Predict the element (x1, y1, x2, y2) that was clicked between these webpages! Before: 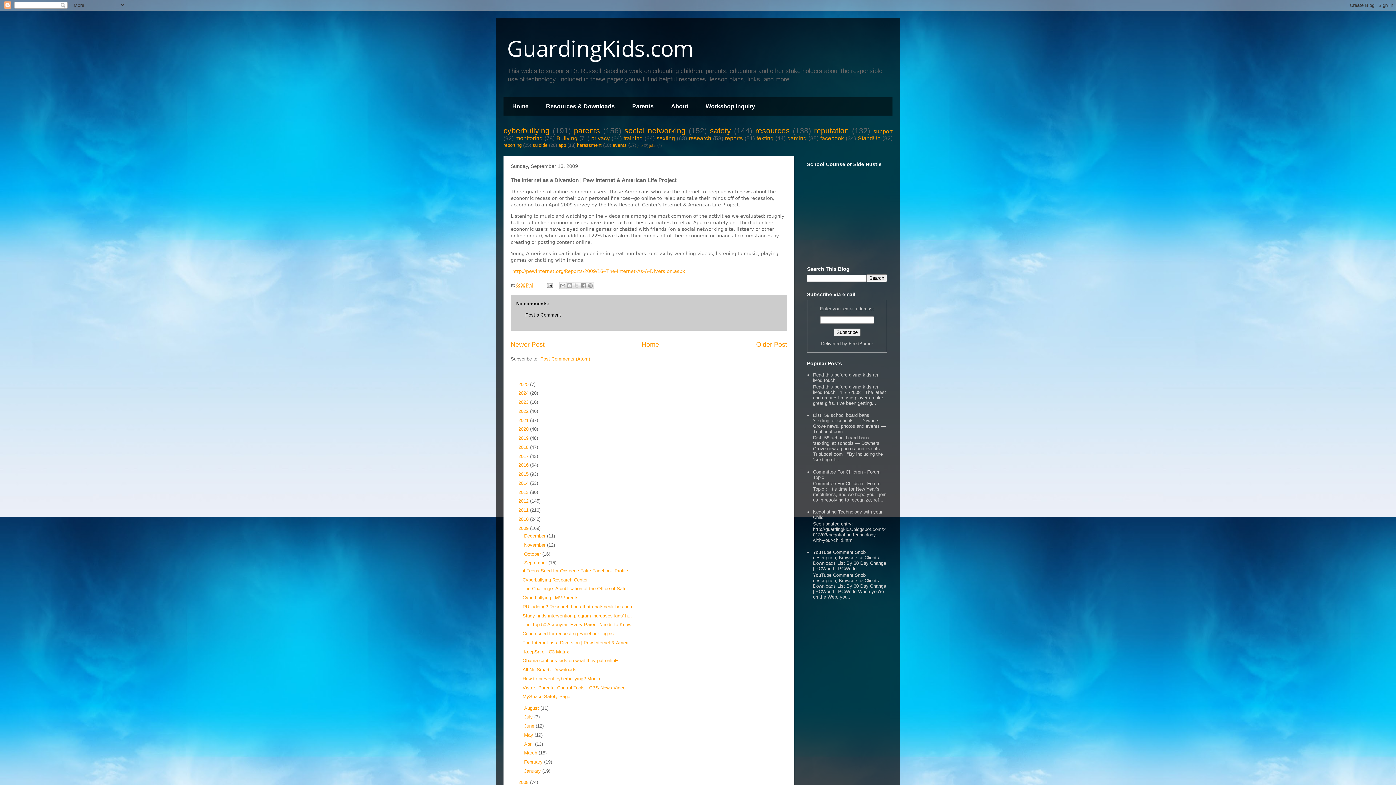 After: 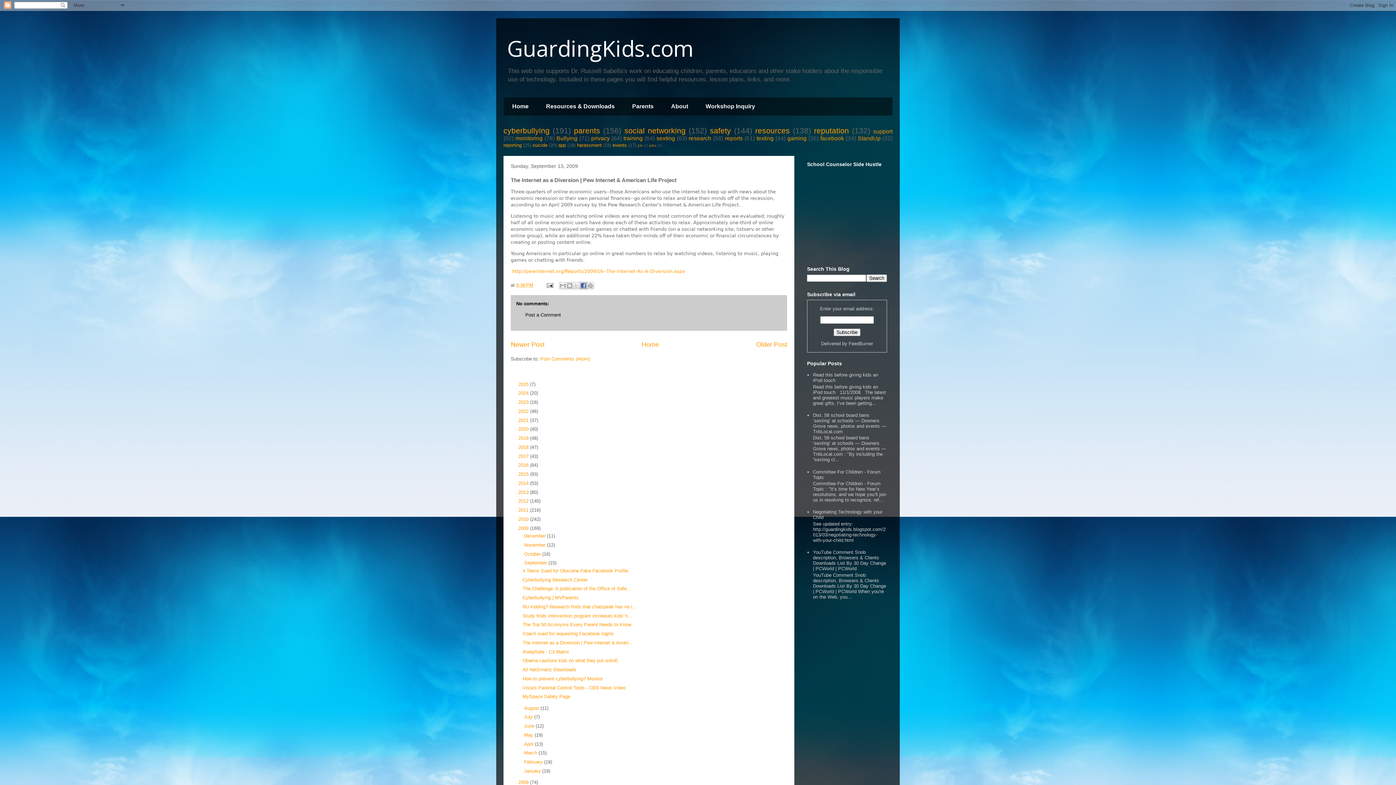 Action: bbox: (579, 282, 587, 289) label: Share to Facebook